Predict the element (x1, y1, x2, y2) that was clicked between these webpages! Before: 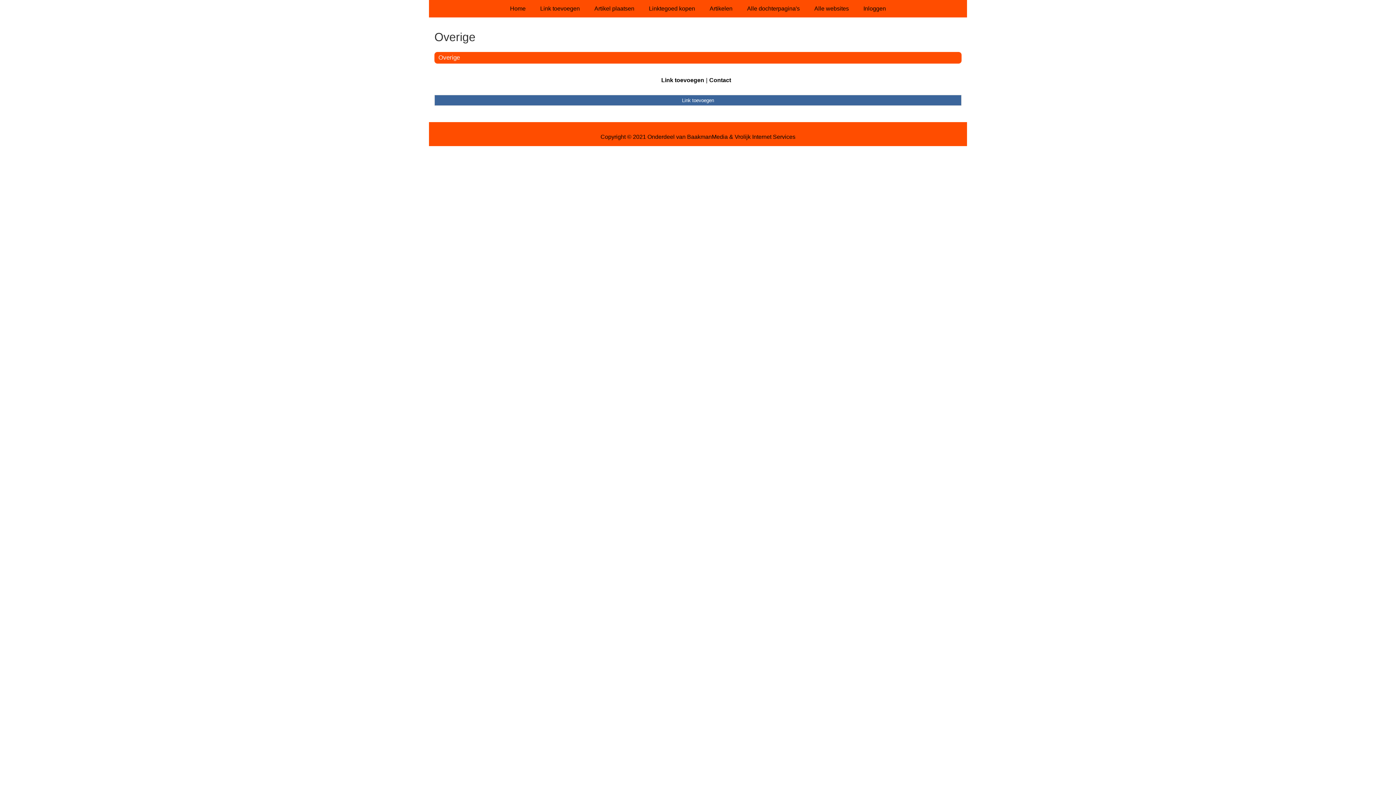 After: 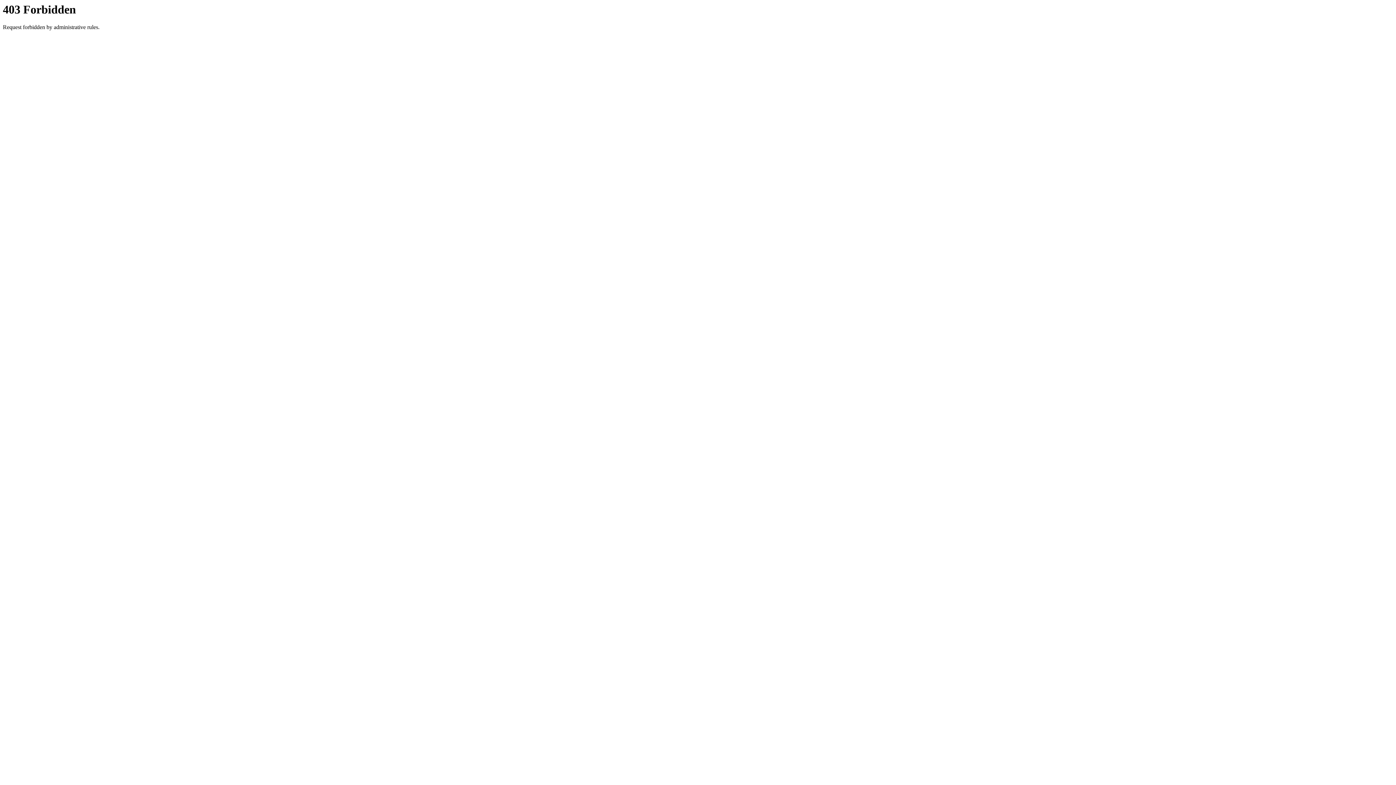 Action: bbox: (587, 0, 641, 17) label: Artikel plaatsen